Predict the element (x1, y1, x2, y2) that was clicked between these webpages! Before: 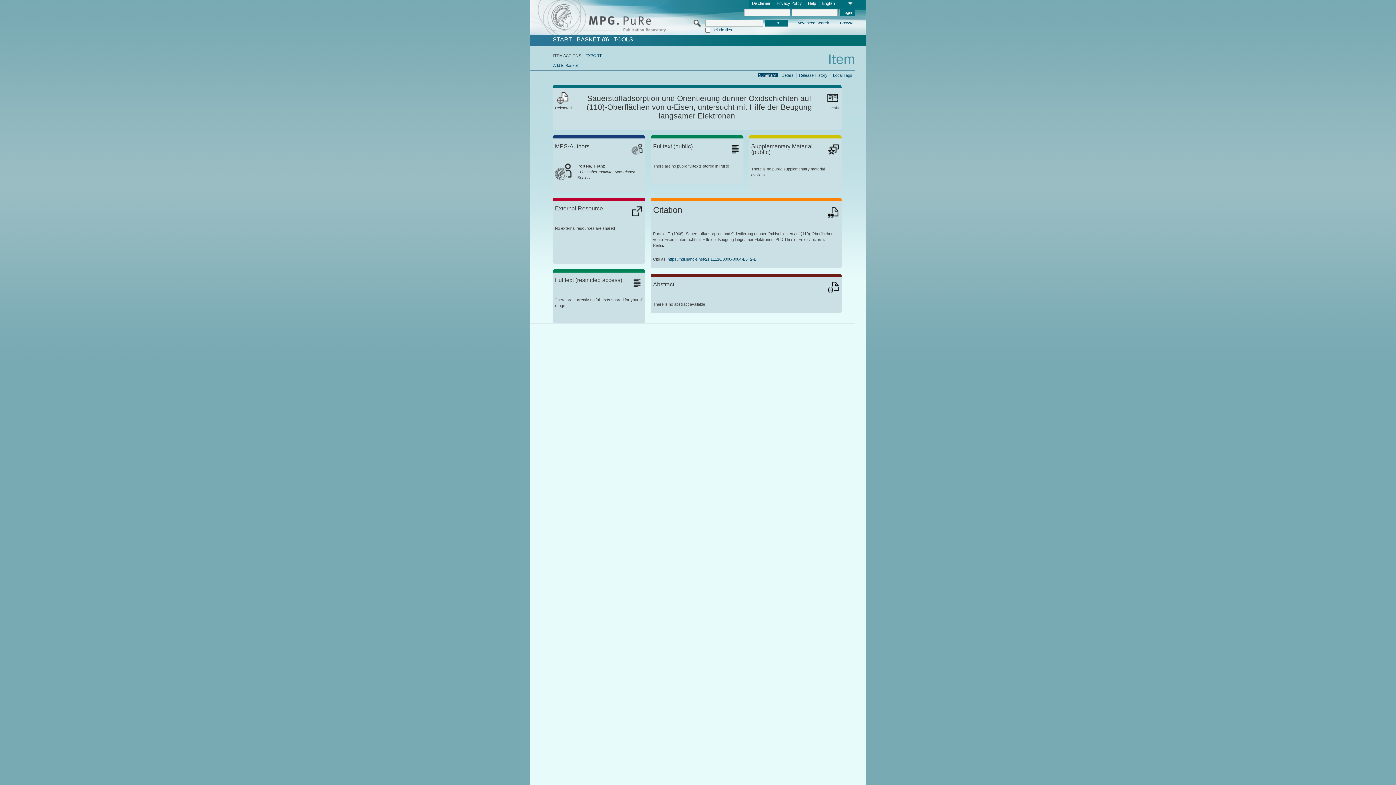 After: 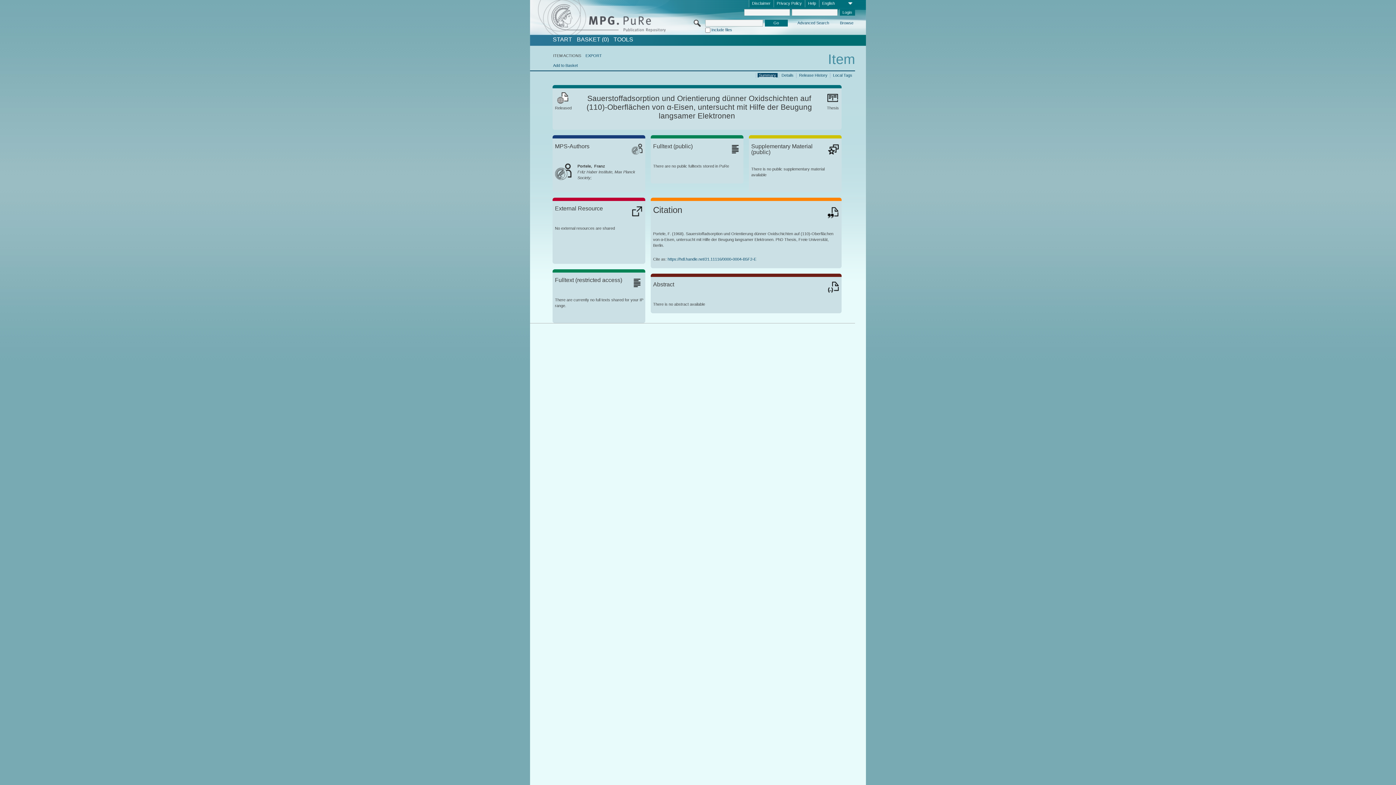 Action: label: Summary bbox: (757, 72, 777, 77)